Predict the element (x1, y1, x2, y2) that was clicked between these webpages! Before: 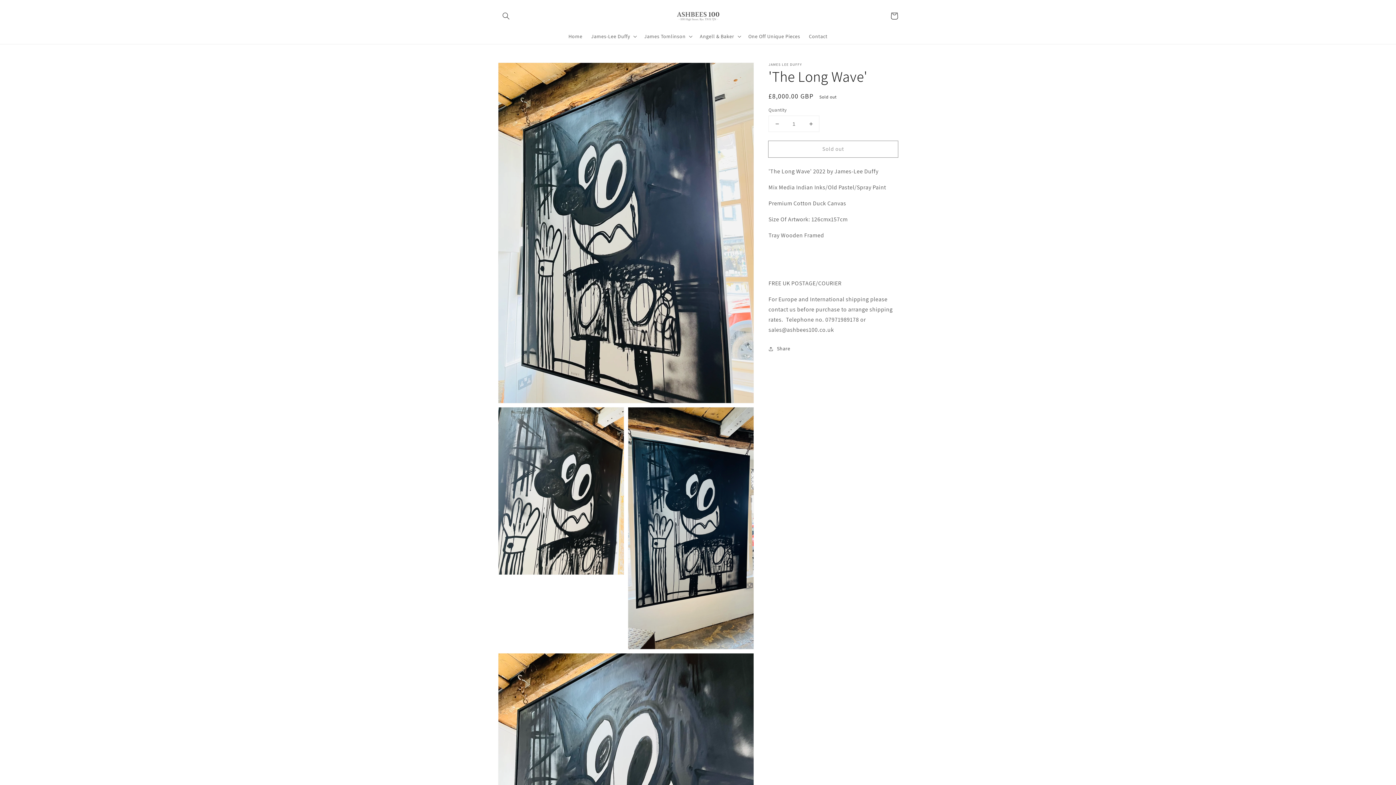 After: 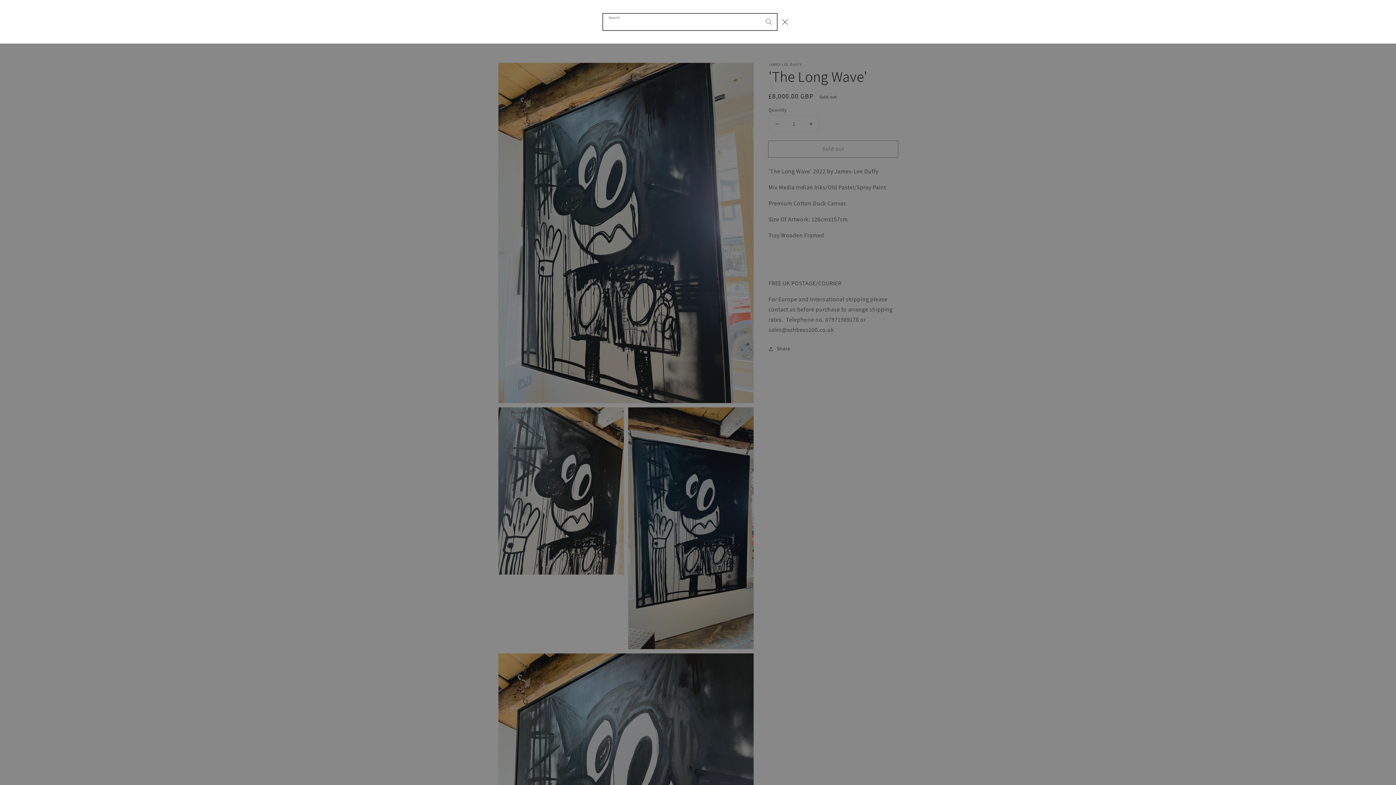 Action: label: Search bbox: (498, 8, 514, 24)